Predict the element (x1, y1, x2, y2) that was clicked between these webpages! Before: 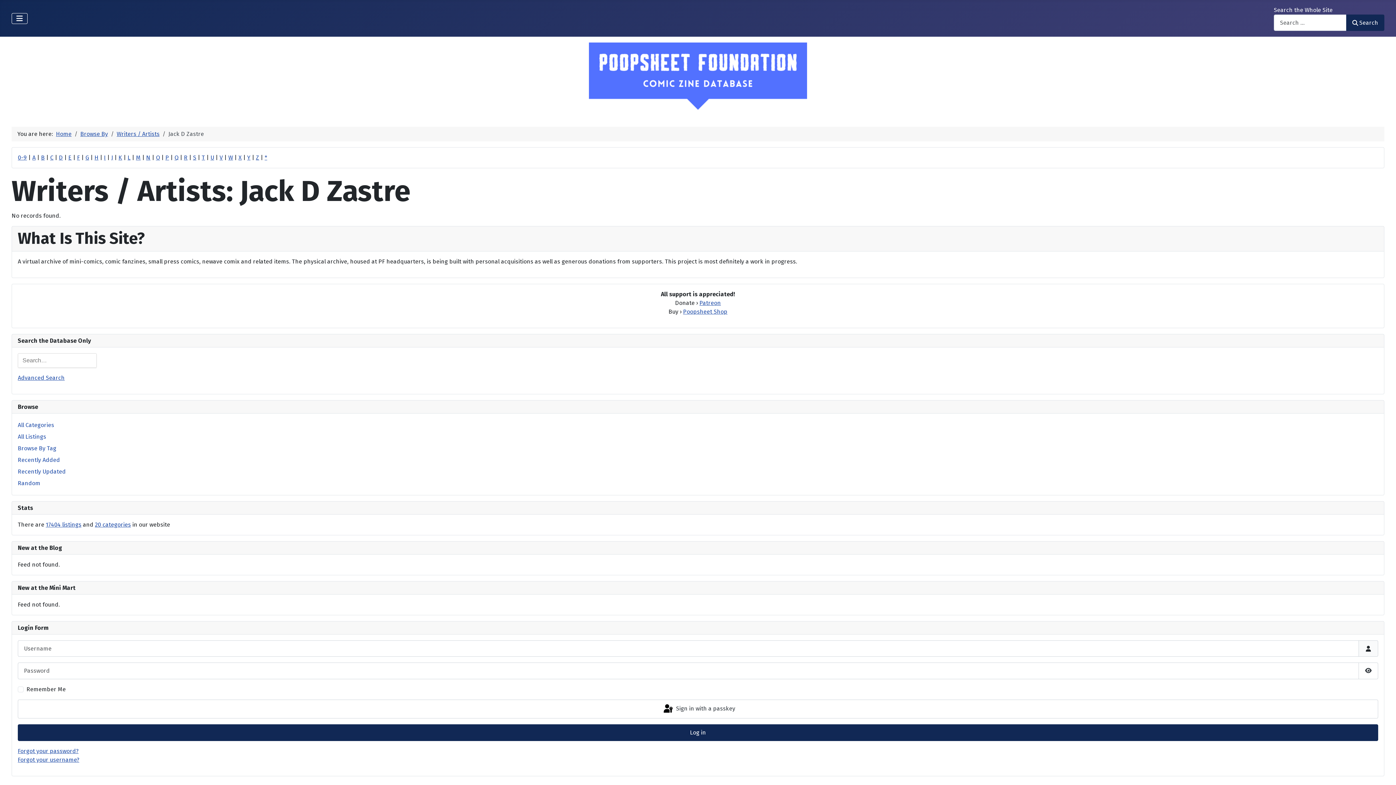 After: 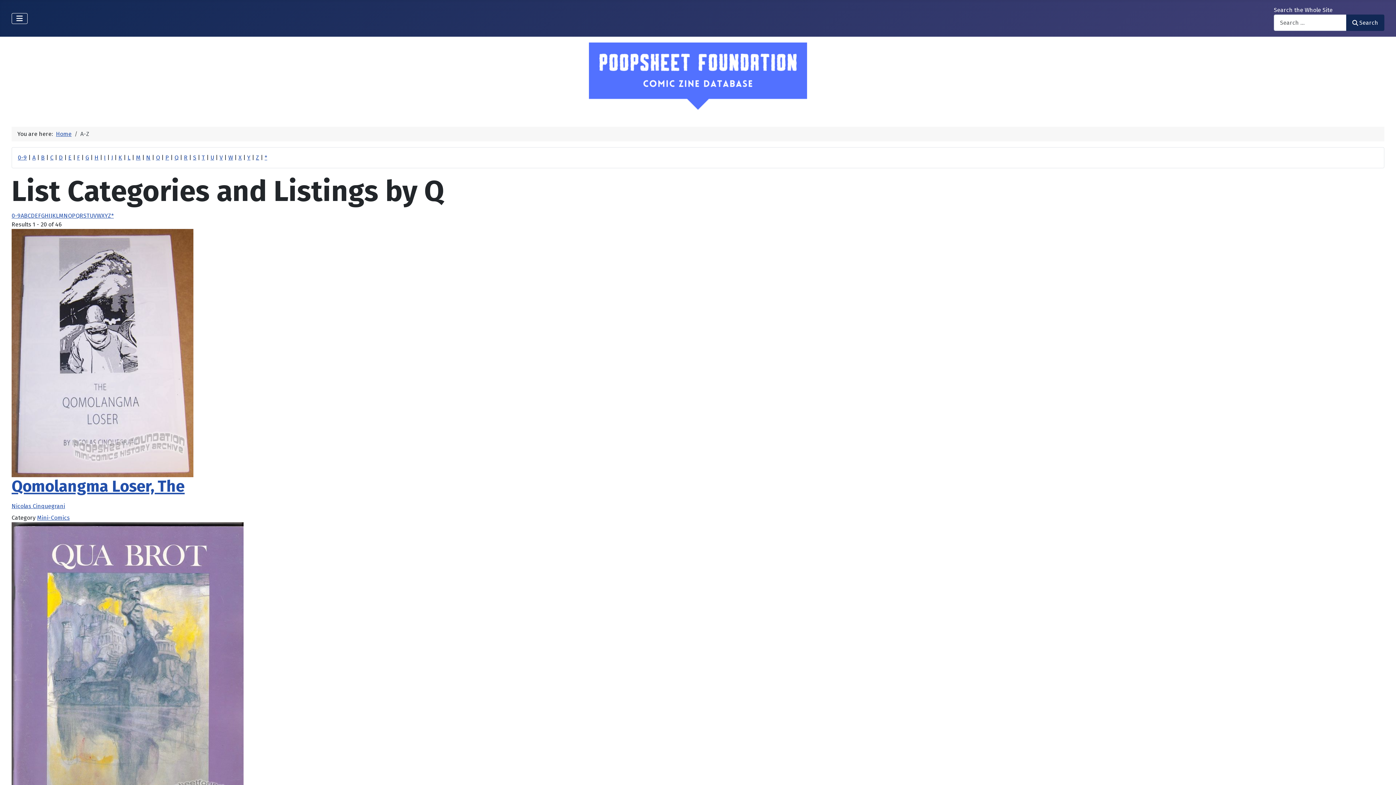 Action: bbox: (174, 154, 178, 161) label: Q